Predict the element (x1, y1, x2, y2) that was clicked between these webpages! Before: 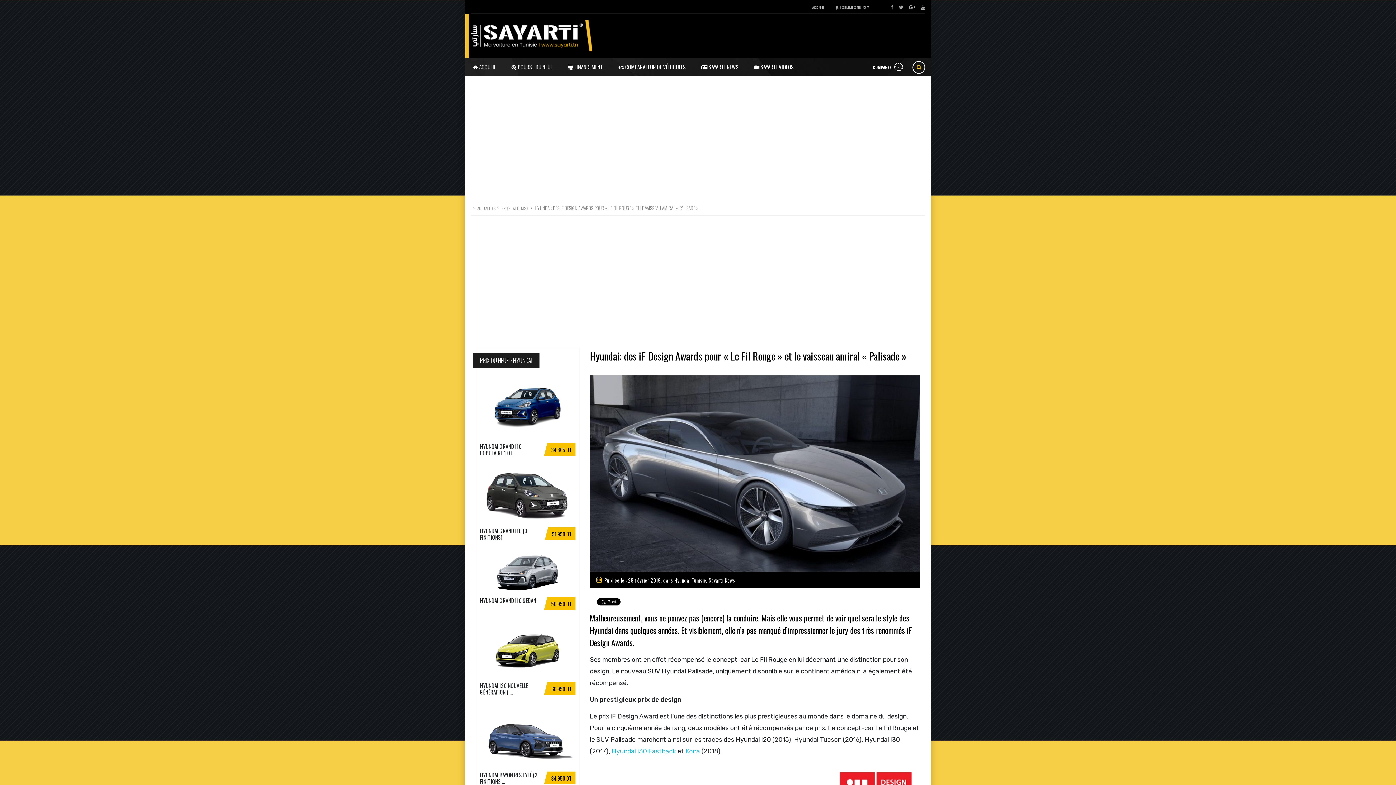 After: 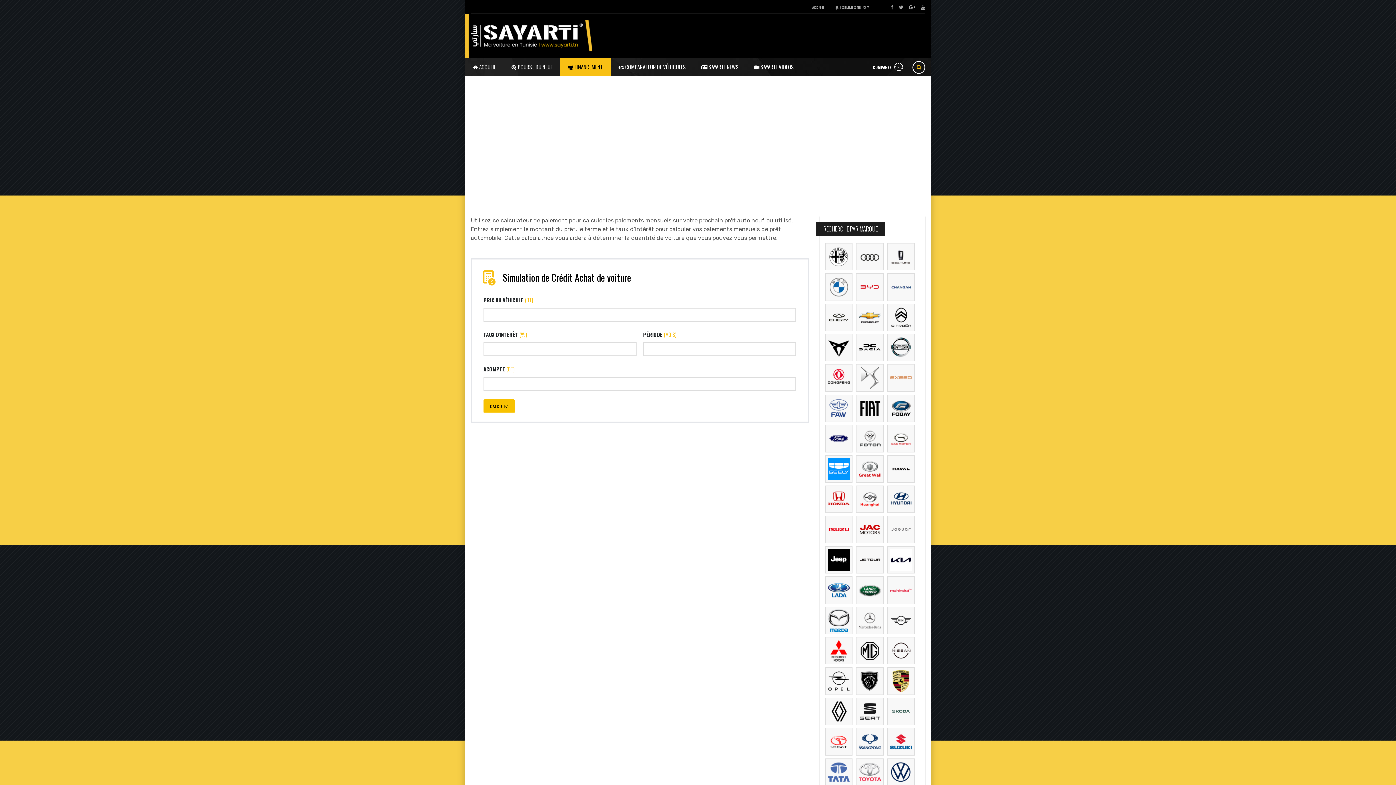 Action: bbox: (560, 58, 610, 75) label:  FINANCEMENT